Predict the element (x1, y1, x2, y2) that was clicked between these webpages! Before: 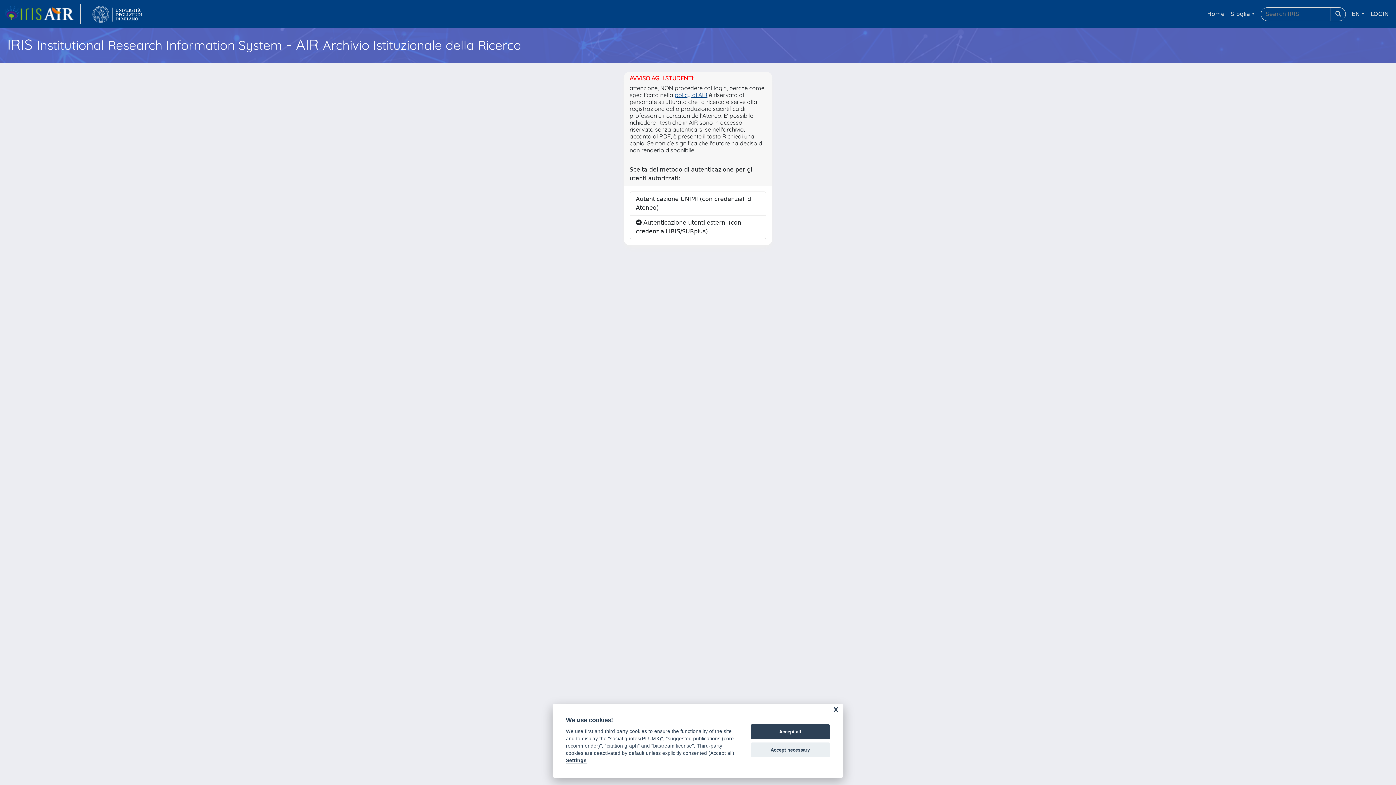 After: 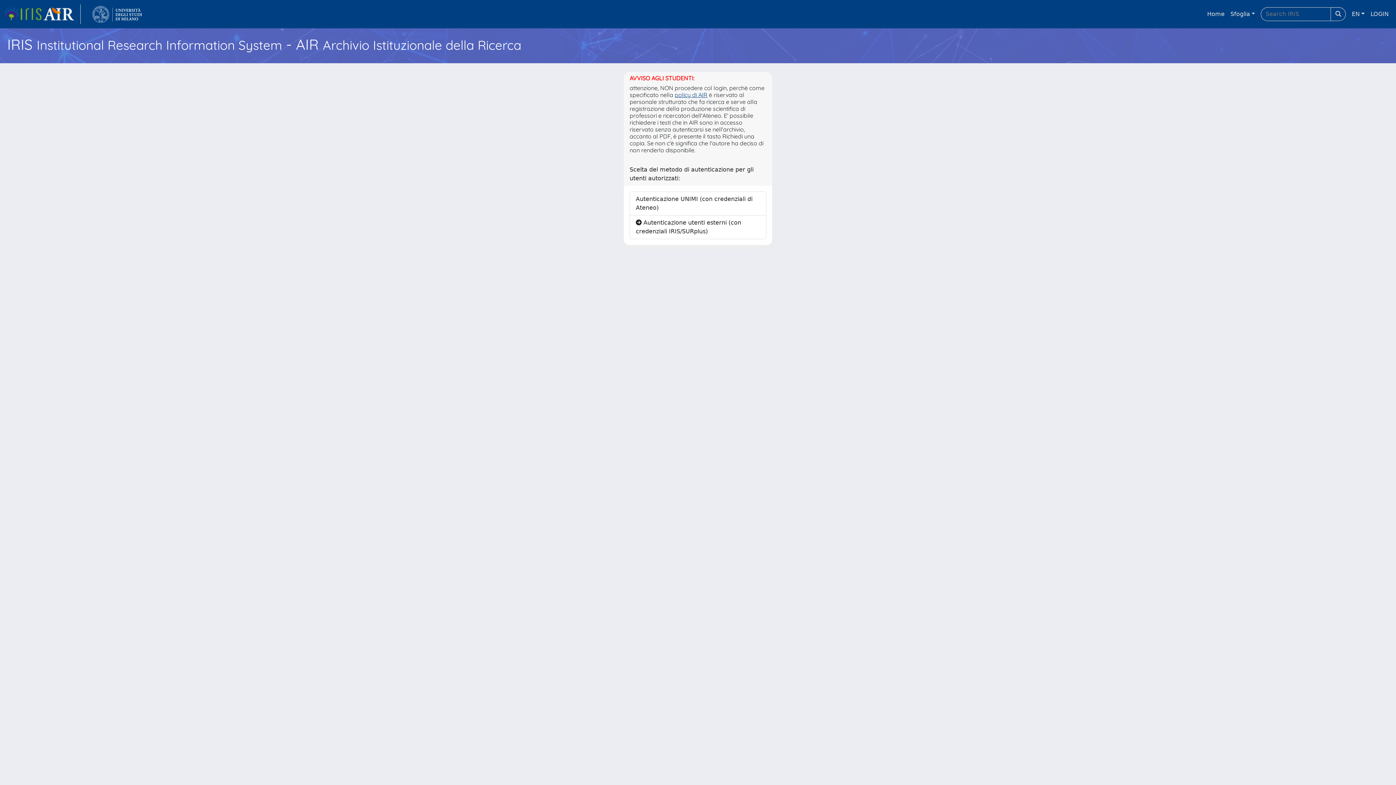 Action: label: Accept all bbox: (750, 724, 830, 739)